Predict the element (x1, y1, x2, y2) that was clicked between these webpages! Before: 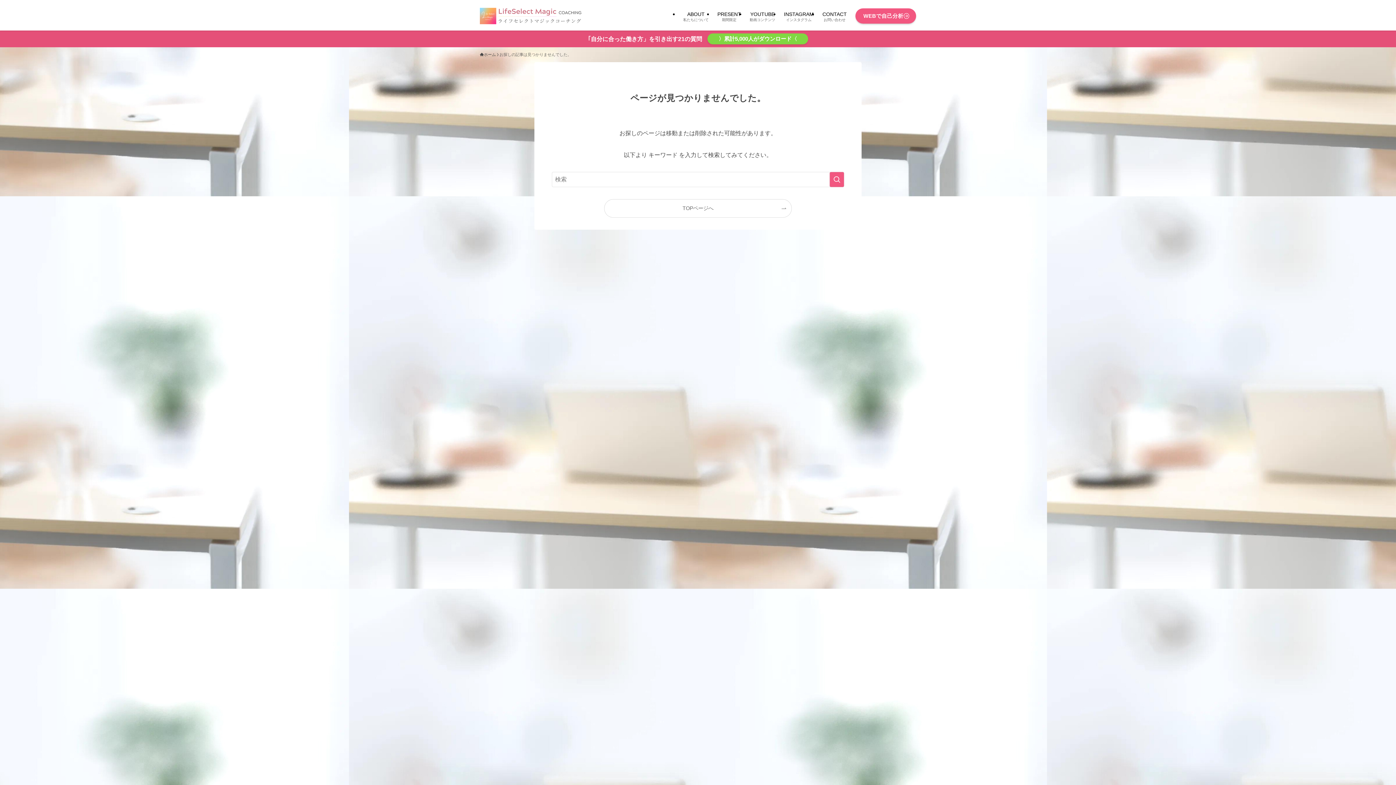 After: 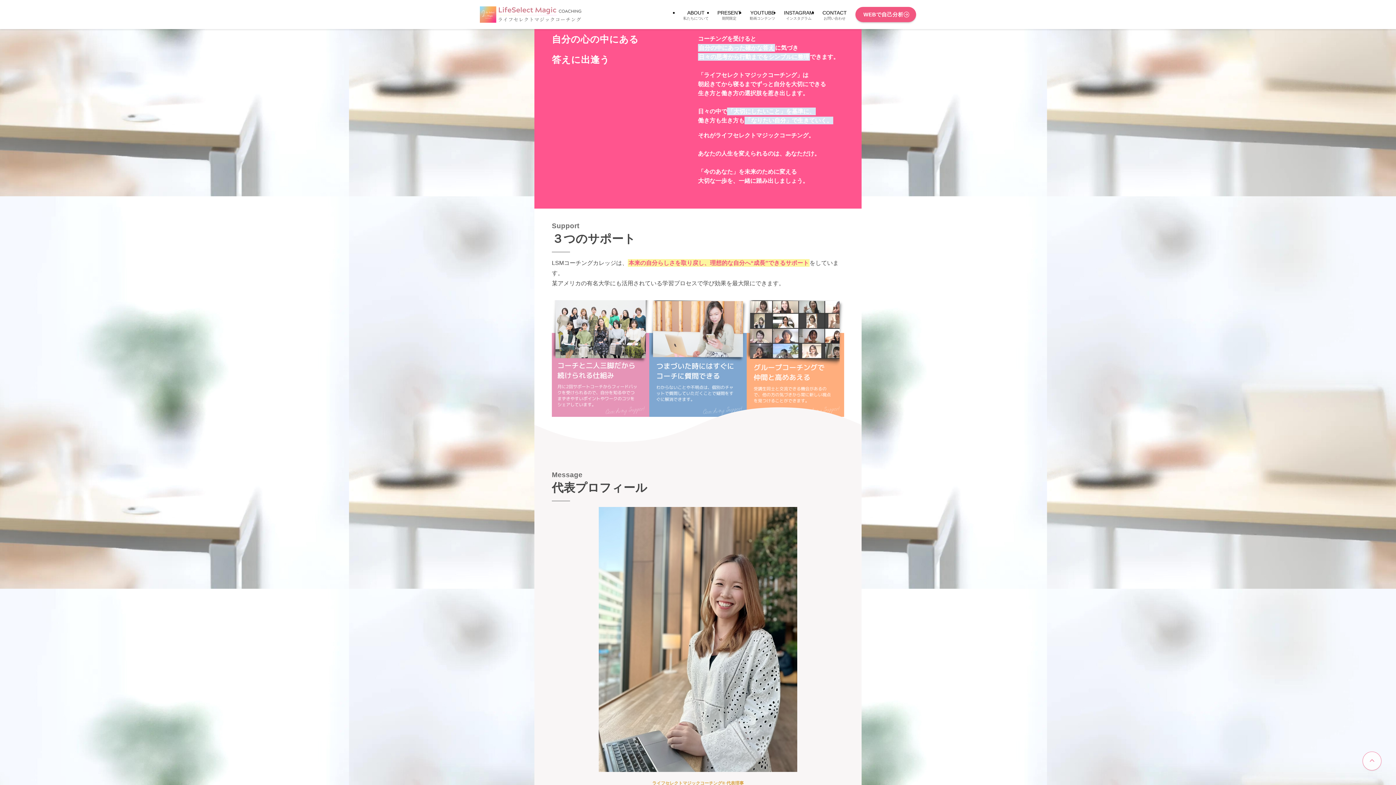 Action: label: ABOUT
私たちについて bbox: (679, 1, 713, 30)